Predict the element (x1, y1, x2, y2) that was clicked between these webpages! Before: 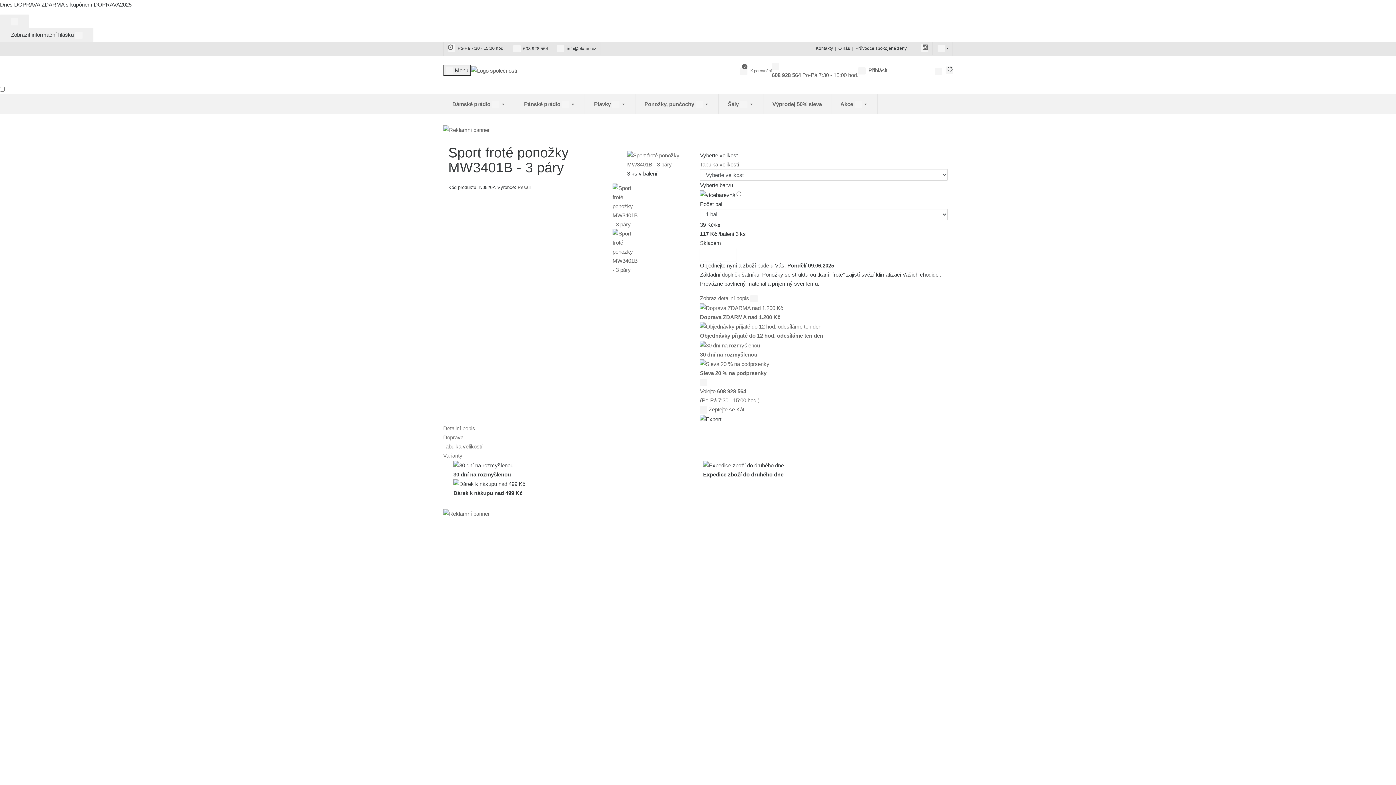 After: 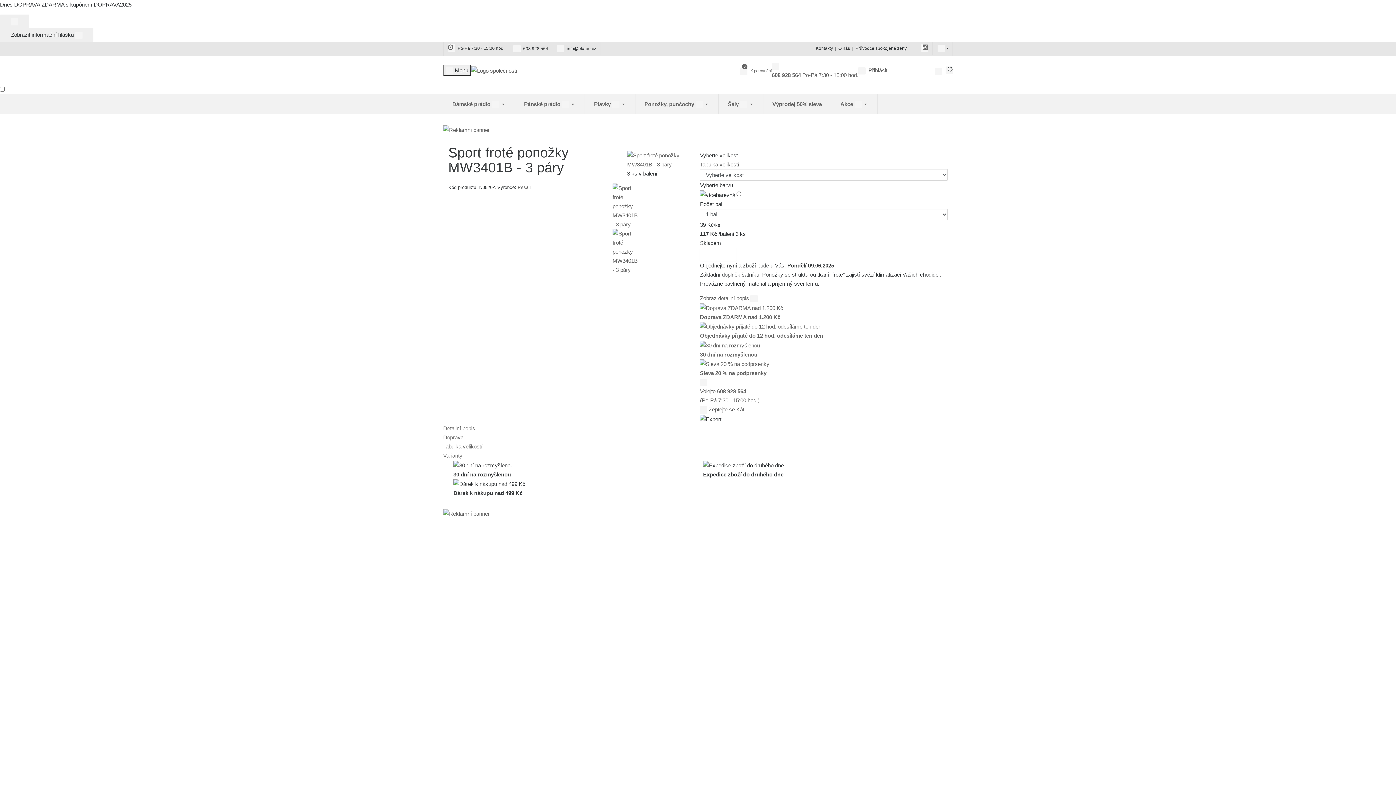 Action: bbox: (443, 433, 463, 442) label: Doprava